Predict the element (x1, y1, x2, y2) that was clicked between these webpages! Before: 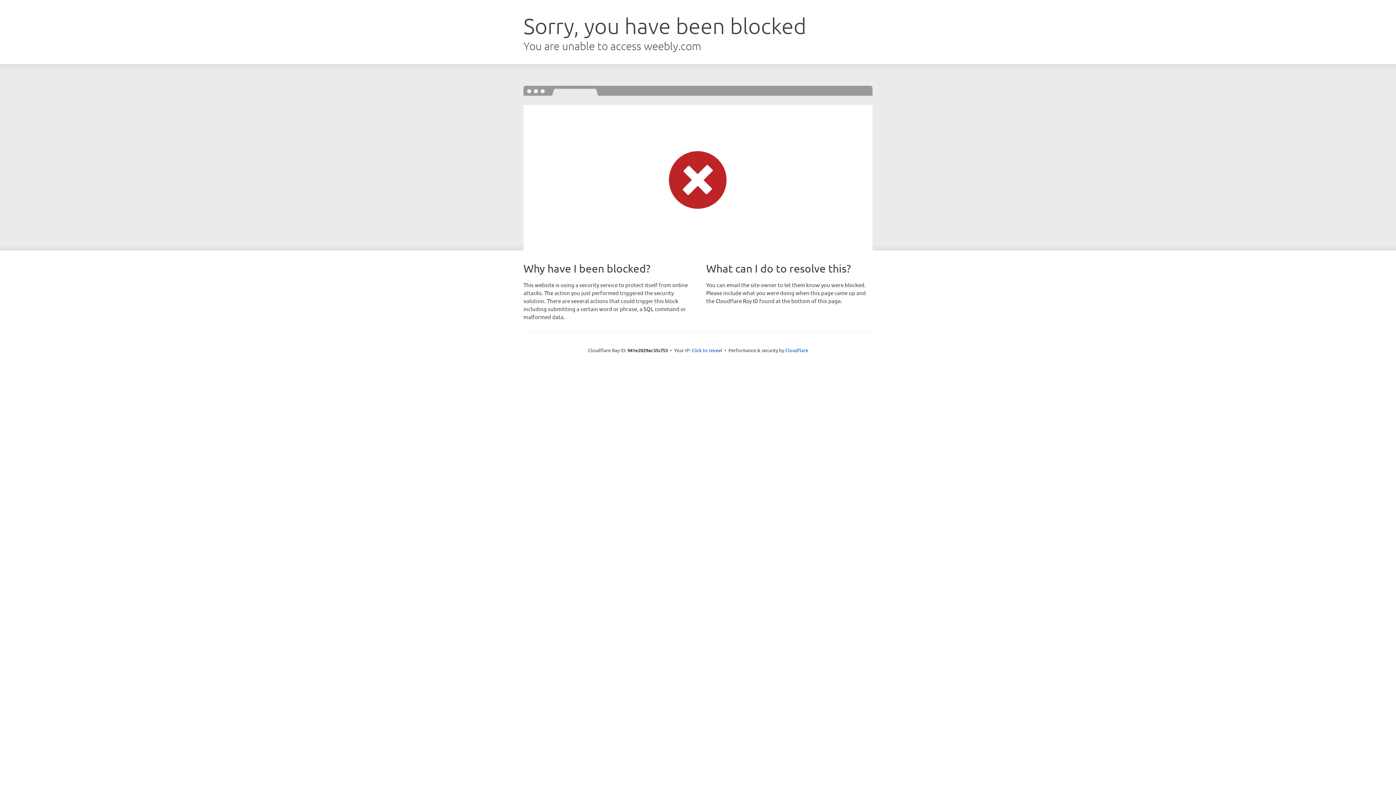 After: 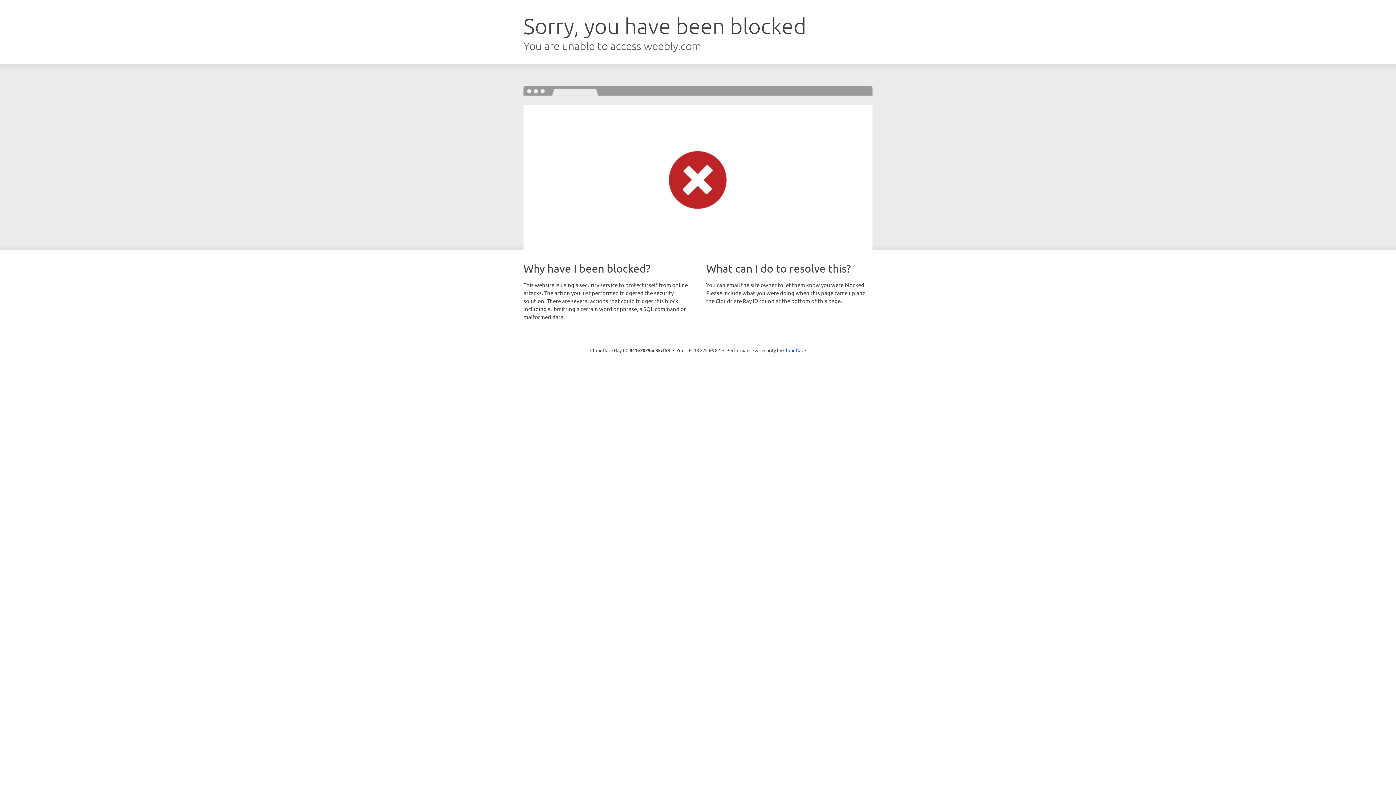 Action: bbox: (691, 346, 722, 353) label: Click to reveal